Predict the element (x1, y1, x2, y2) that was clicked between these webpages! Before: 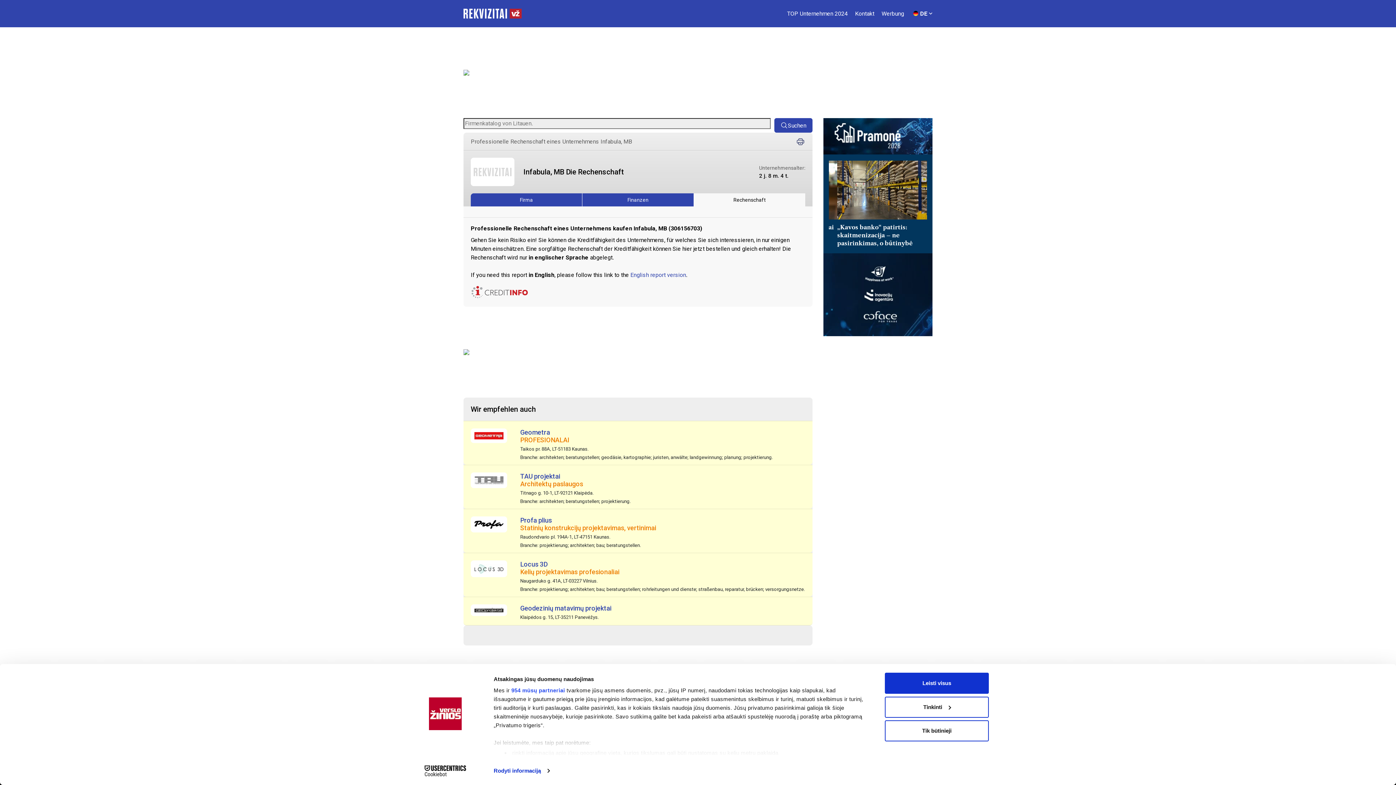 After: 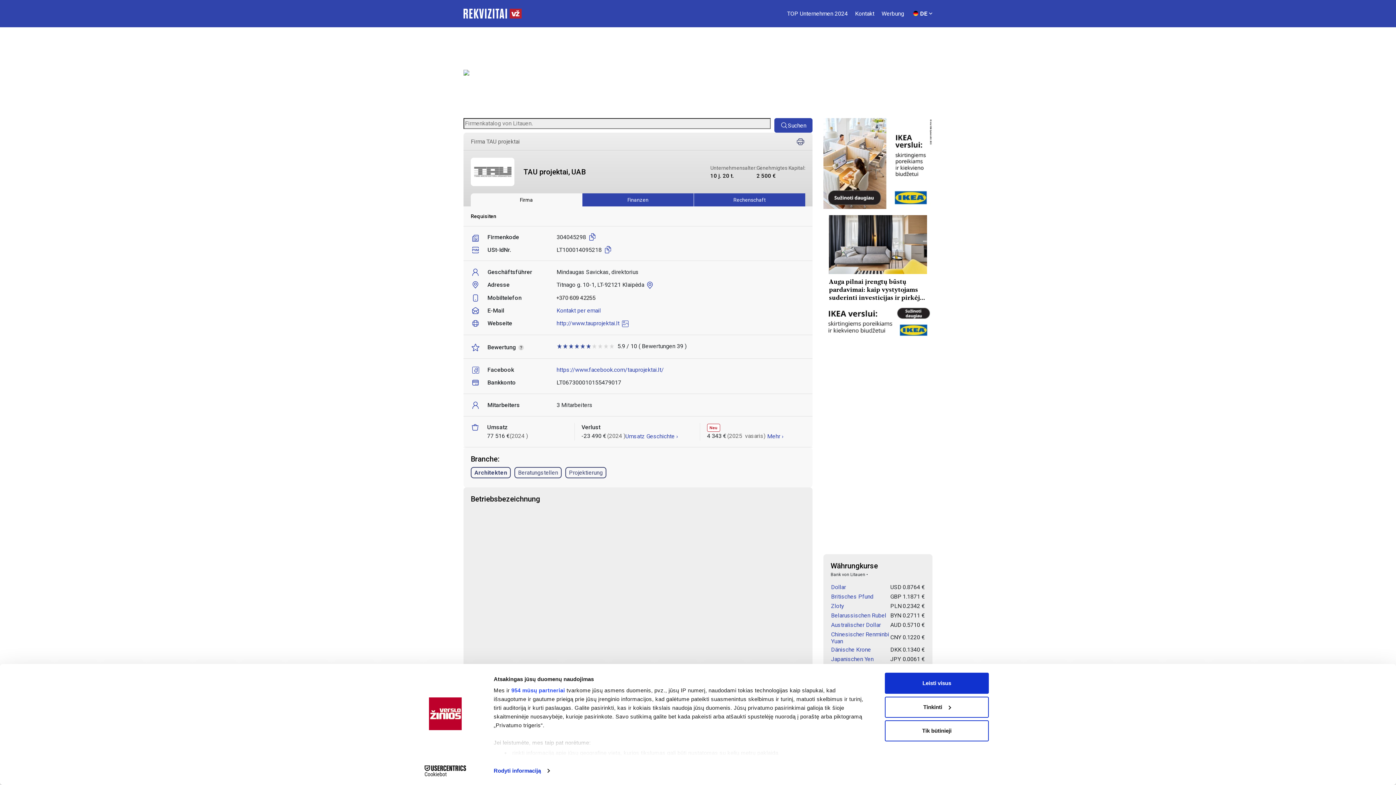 Action: label: Architektų paslaugos bbox: (520, 480, 583, 488)